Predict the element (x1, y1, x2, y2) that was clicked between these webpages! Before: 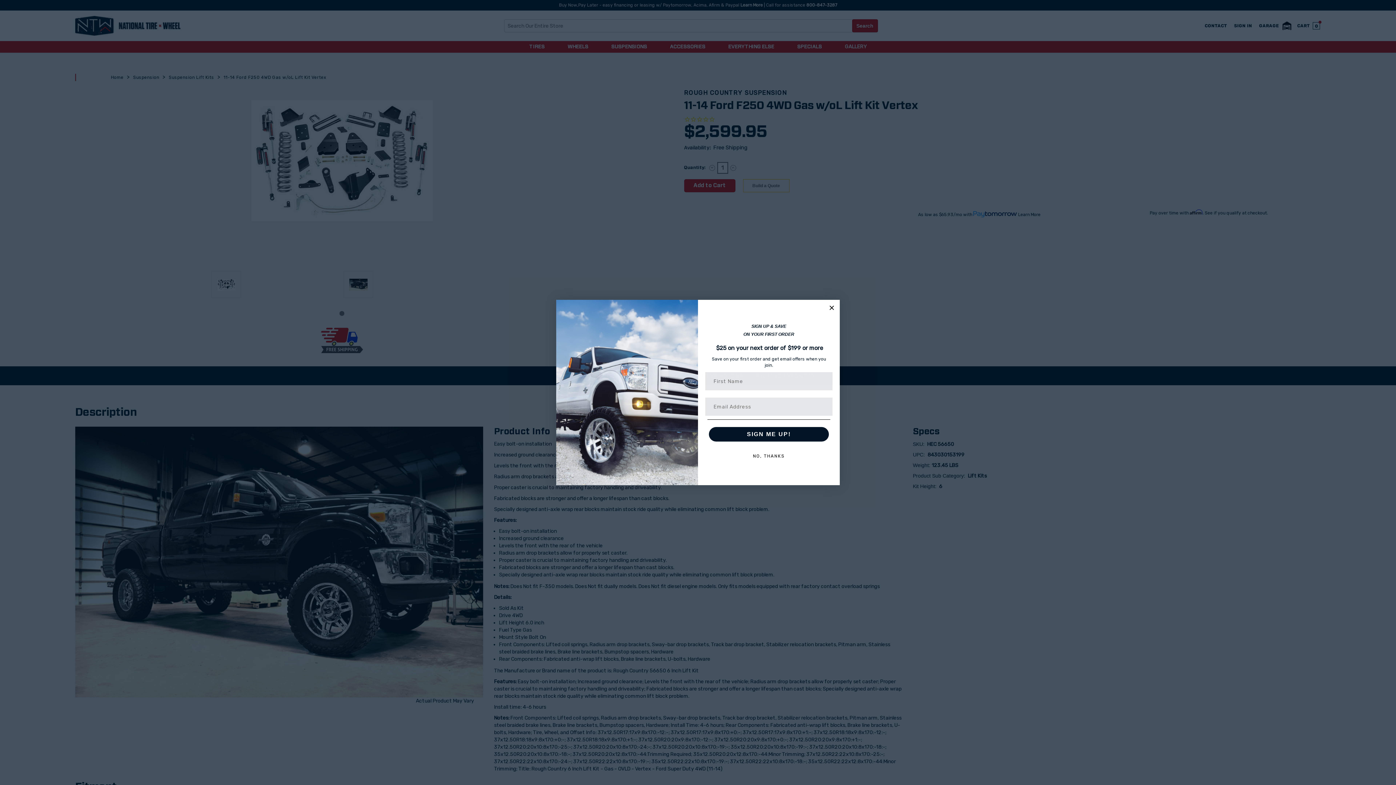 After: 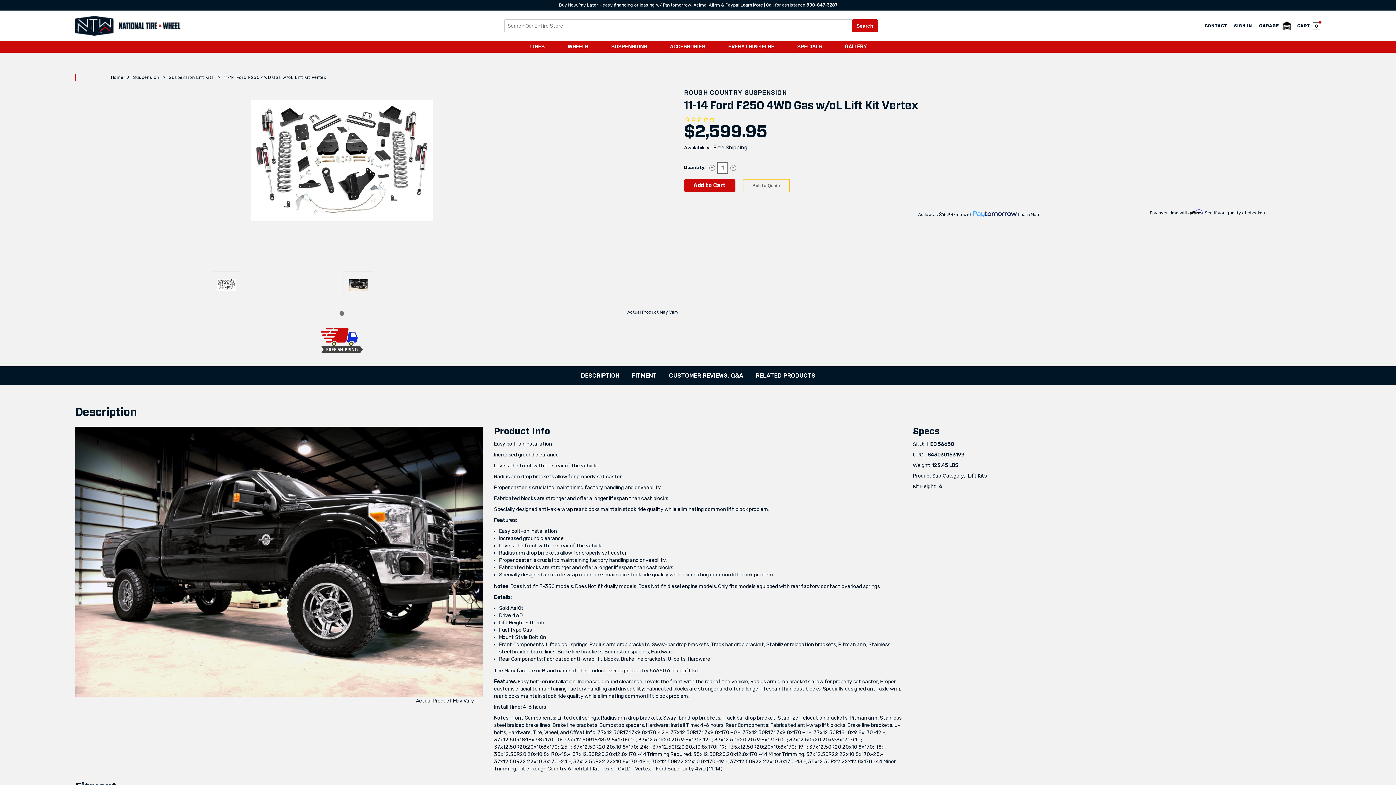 Action: label: NO, THANKS bbox: (707, 449, 830, 463)